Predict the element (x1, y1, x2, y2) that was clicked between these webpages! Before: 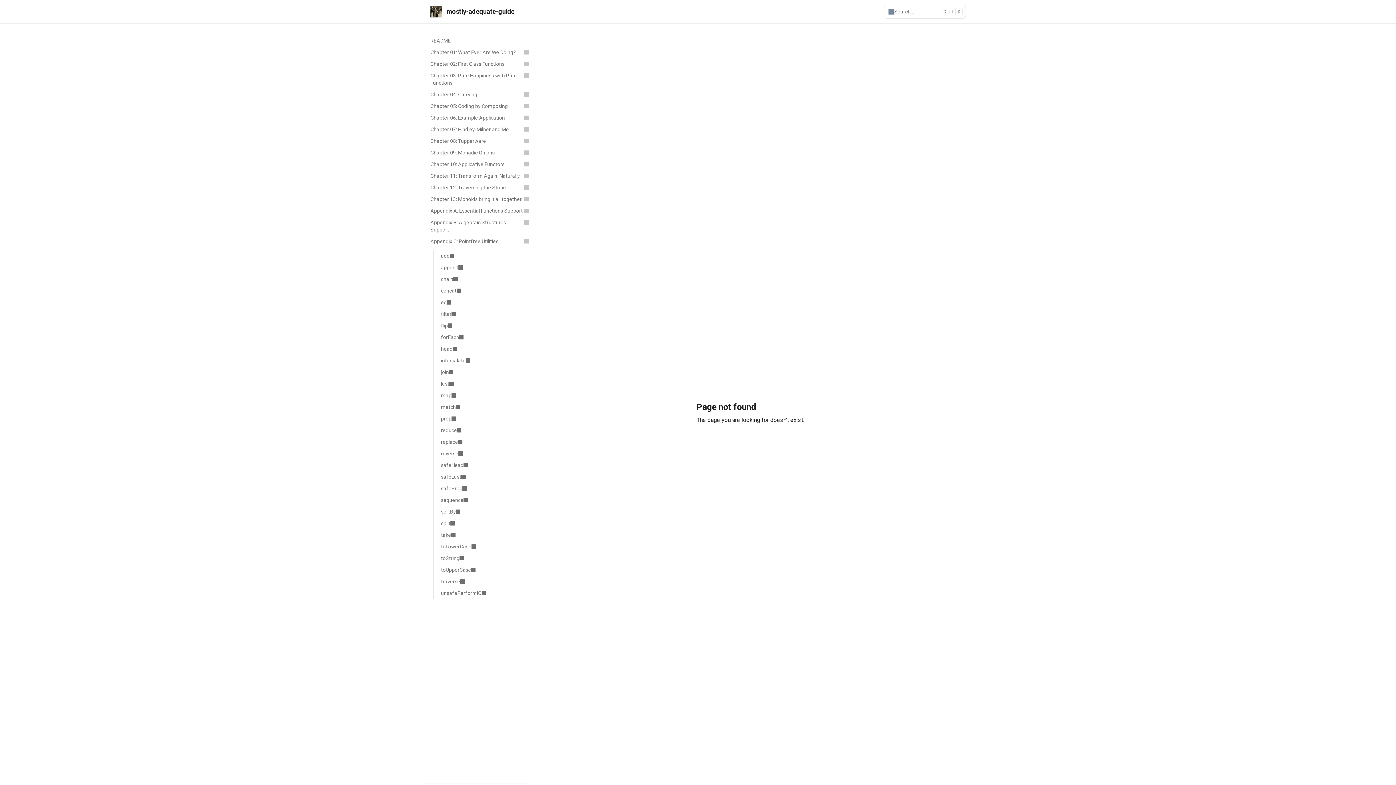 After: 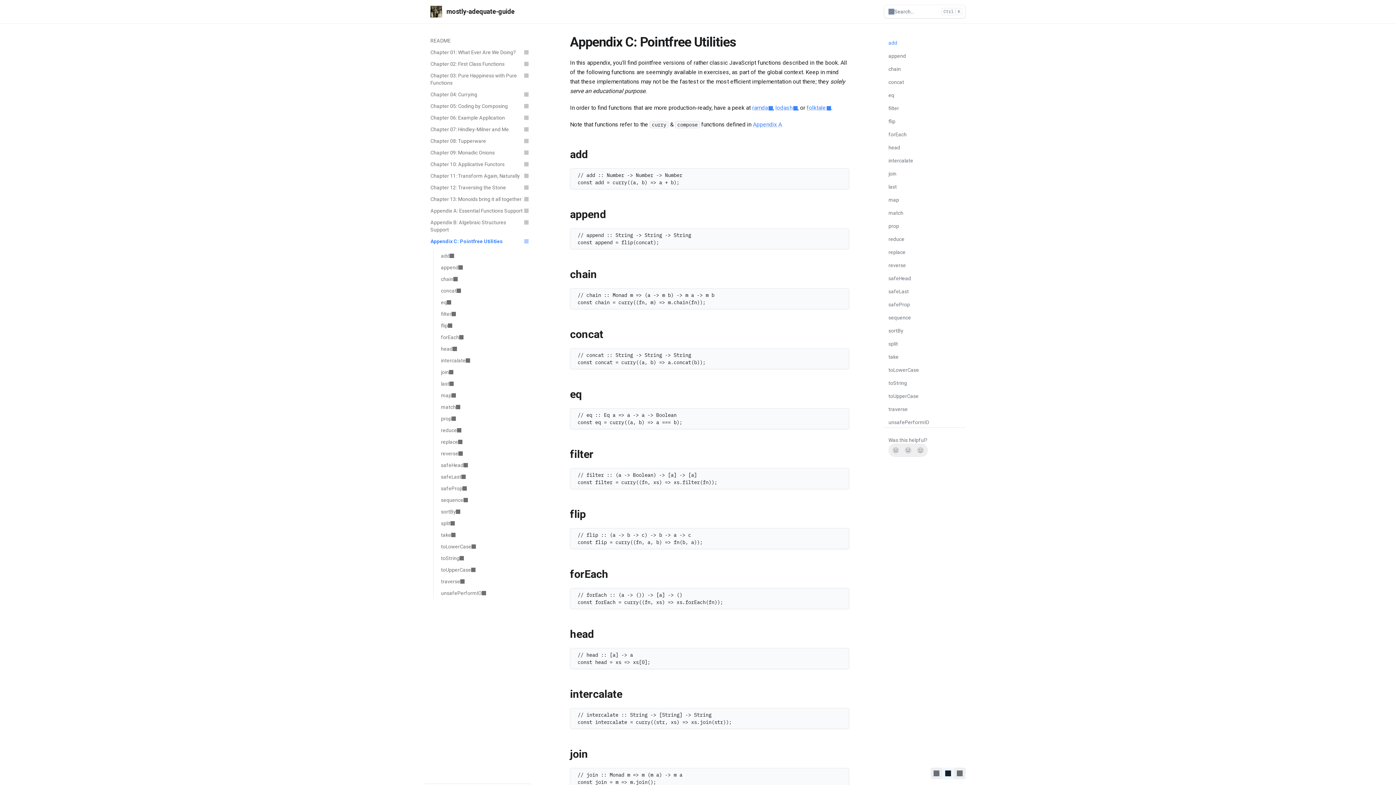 Action: label: reverse bbox: (433, 448, 532, 459)